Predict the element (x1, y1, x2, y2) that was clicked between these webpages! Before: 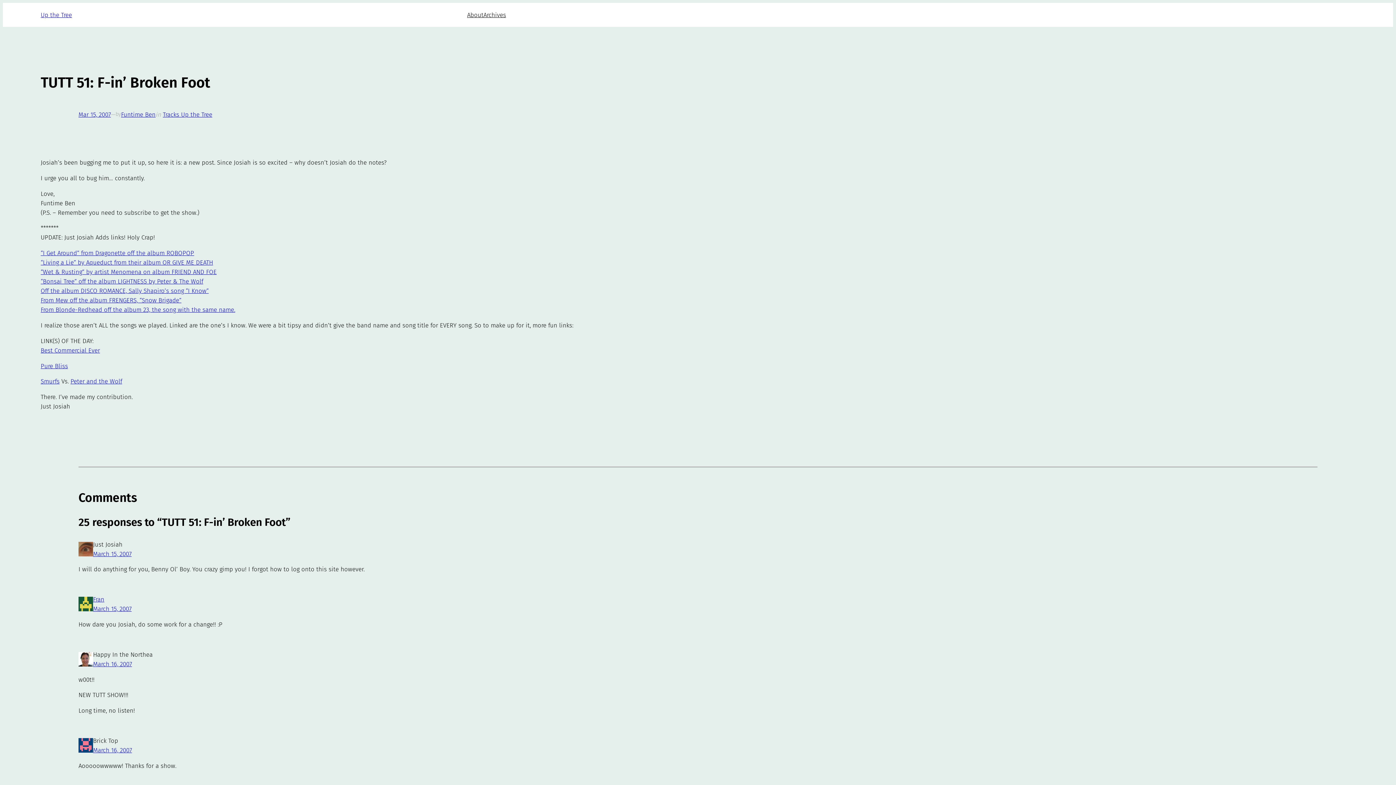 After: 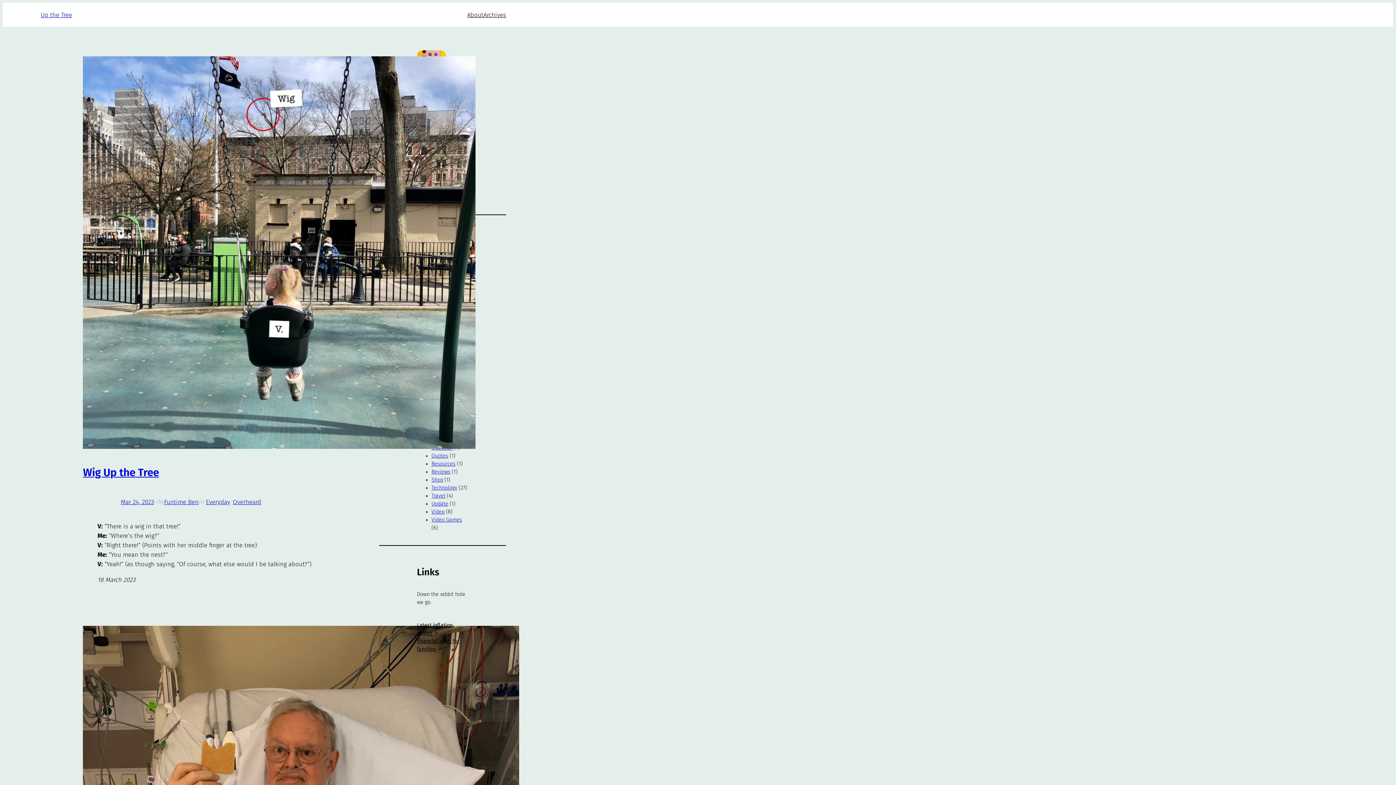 Action: bbox: (40, 11, 72, 18) label: Up the Tree